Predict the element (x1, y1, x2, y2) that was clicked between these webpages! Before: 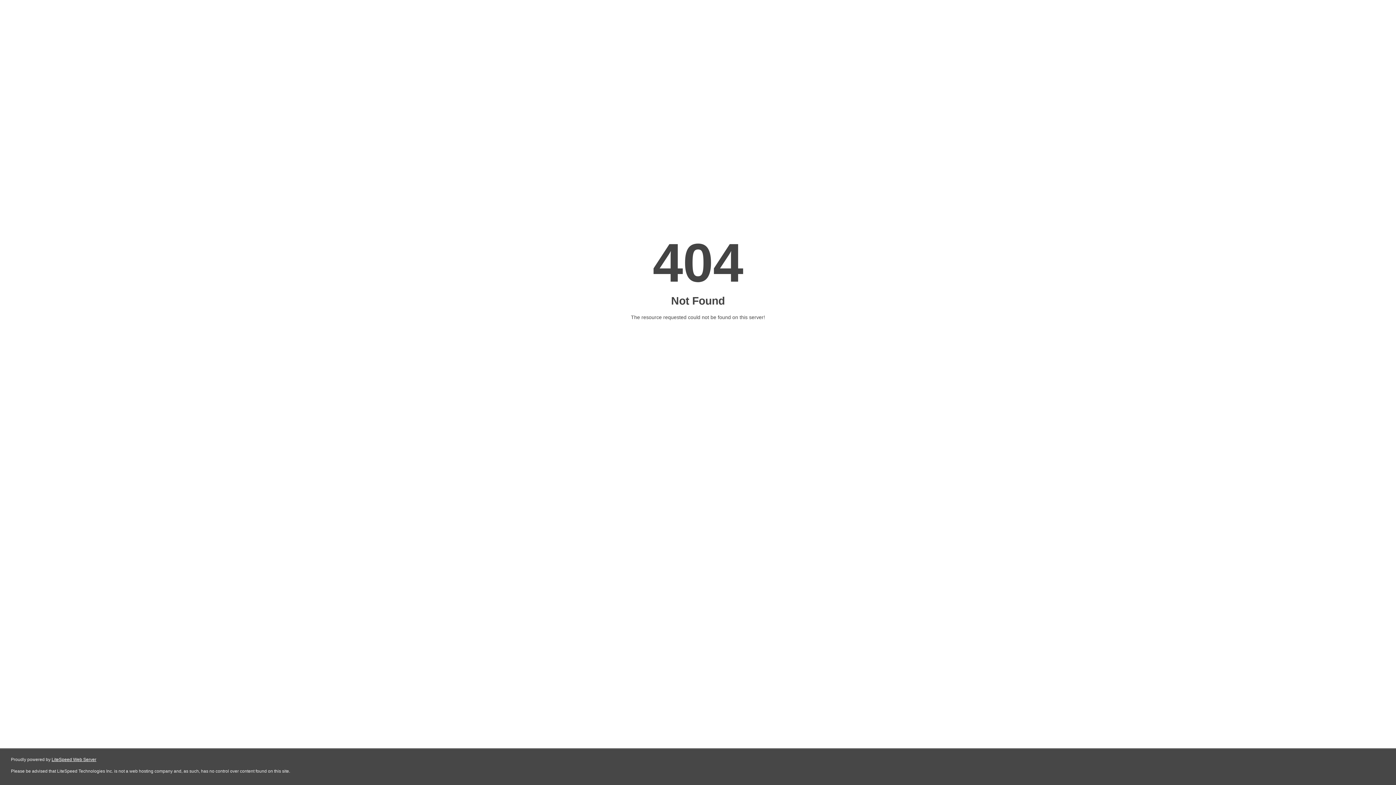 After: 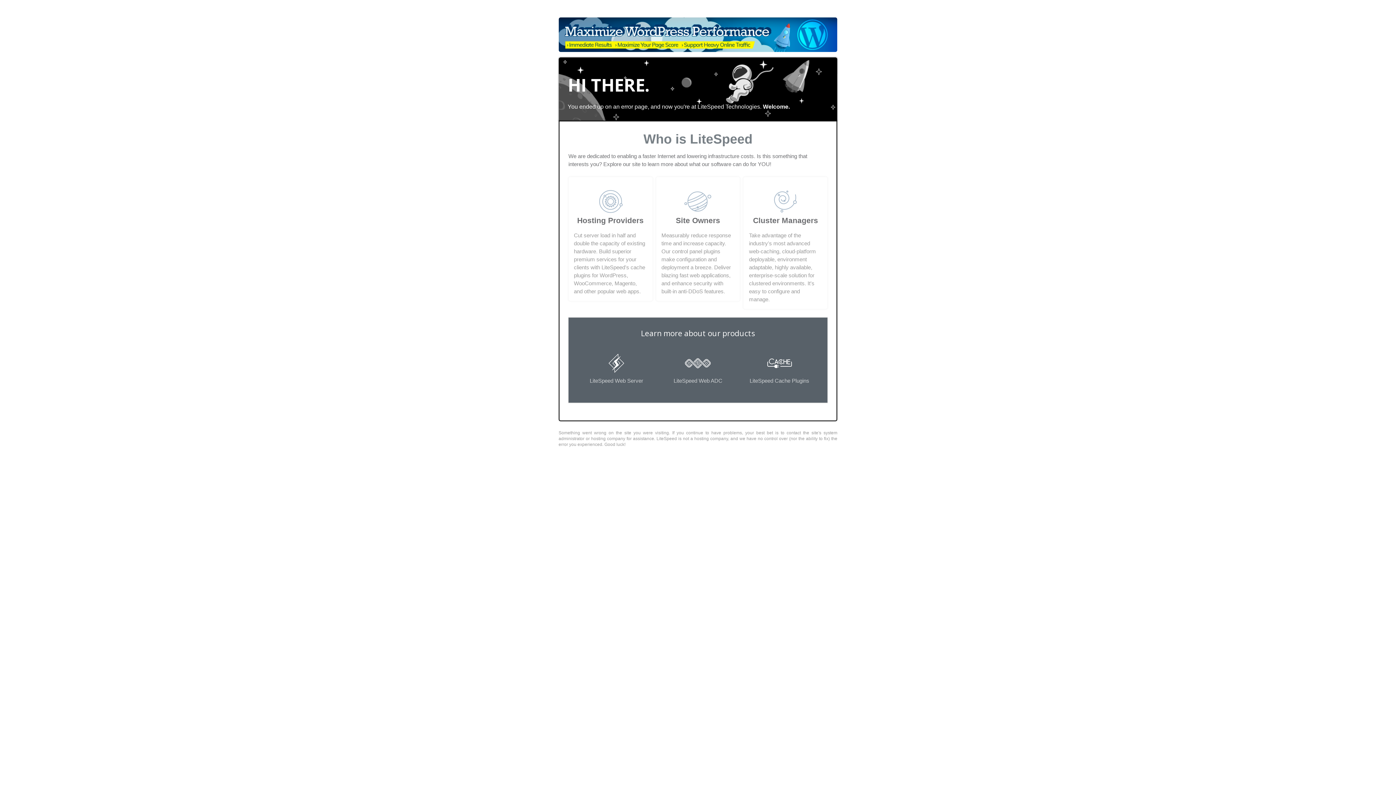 Action: label: LiteSpeed Web Server bbox: (51, 757, 96, 762)